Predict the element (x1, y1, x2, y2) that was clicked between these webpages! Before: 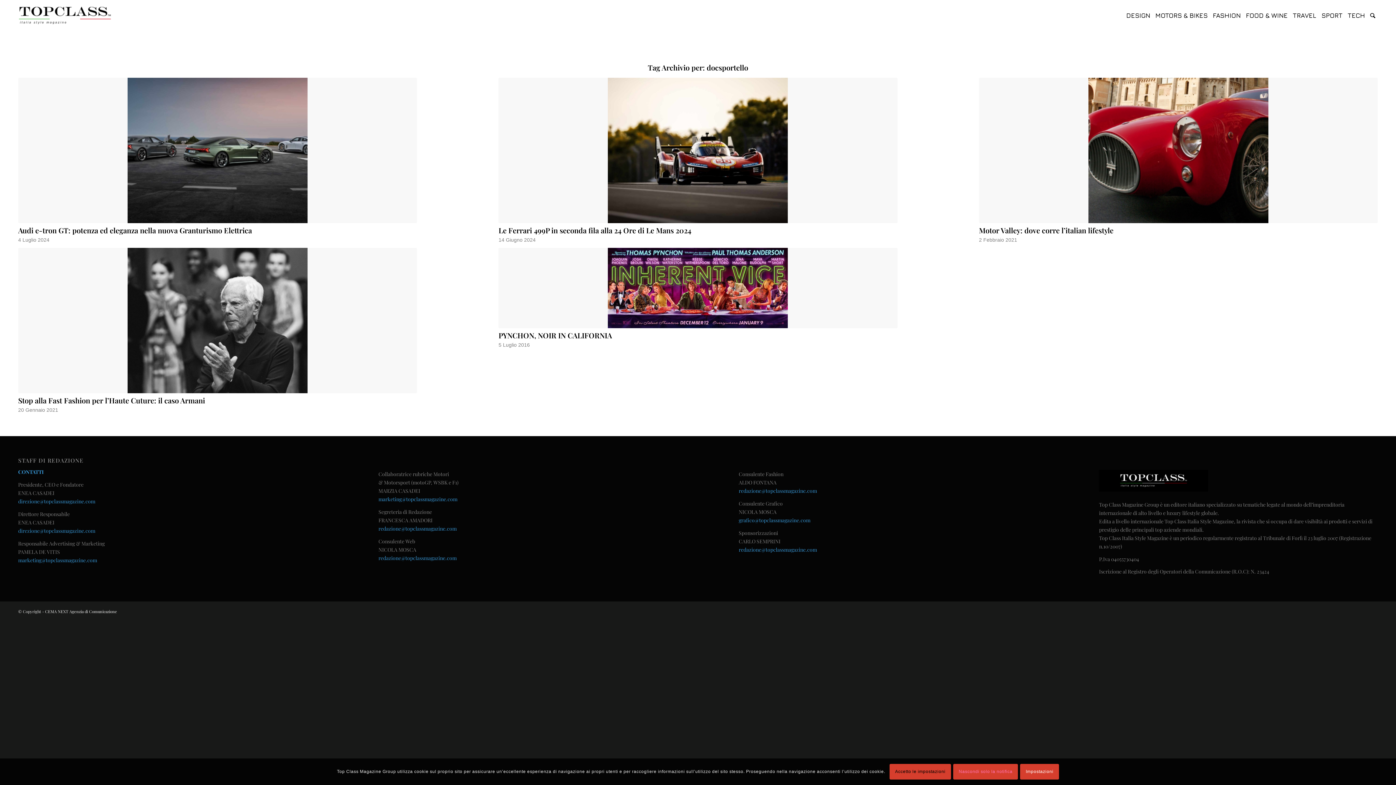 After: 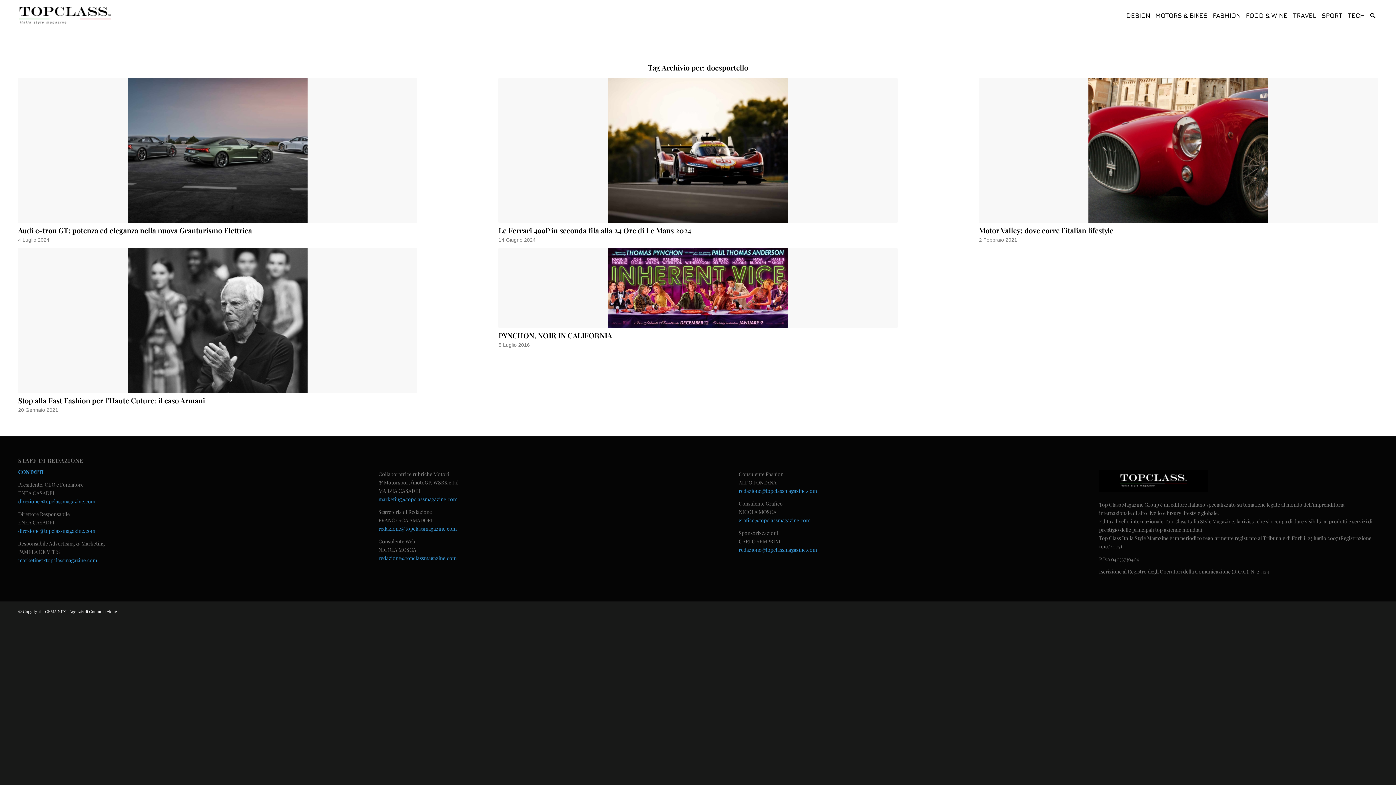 Action: label: Accetto le impostazioni bbox: (889, 764, 951, 779)